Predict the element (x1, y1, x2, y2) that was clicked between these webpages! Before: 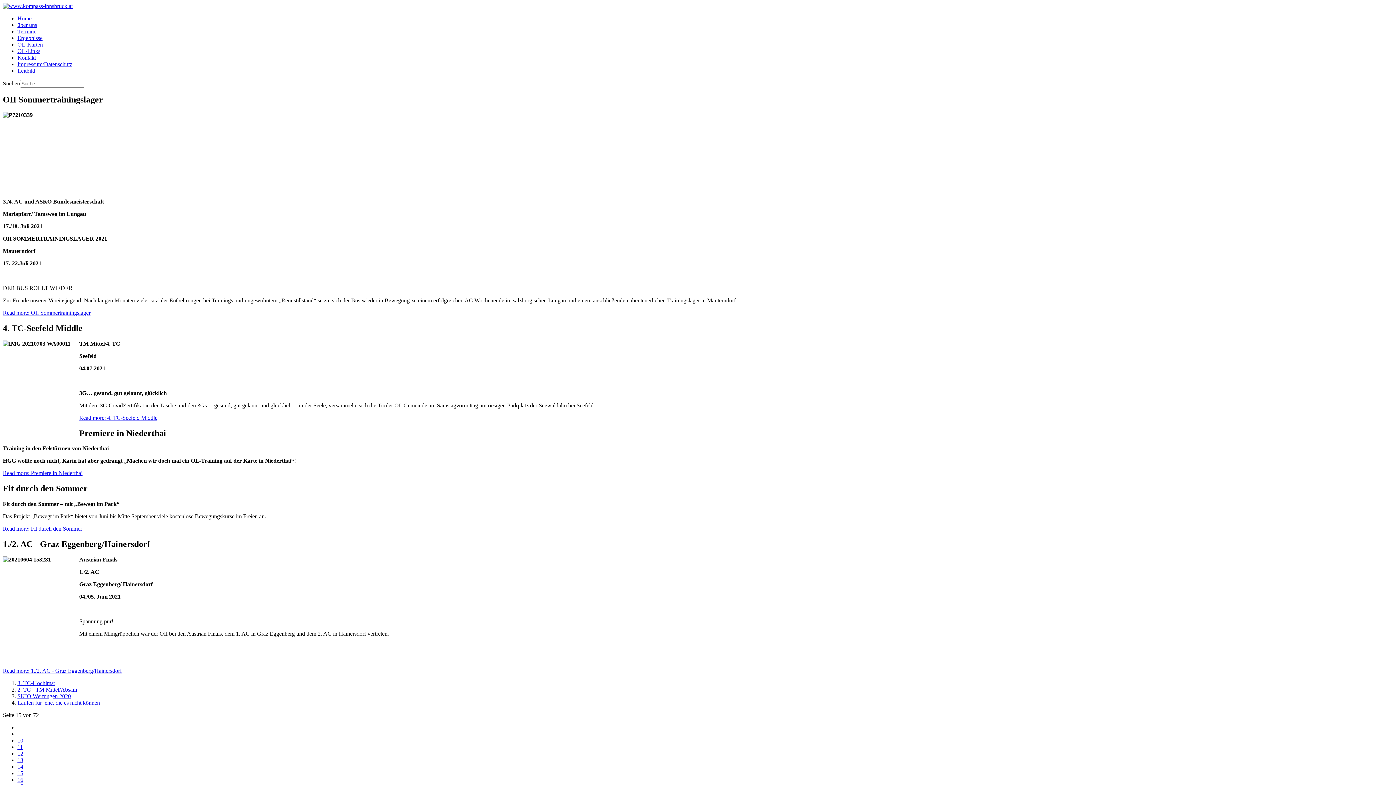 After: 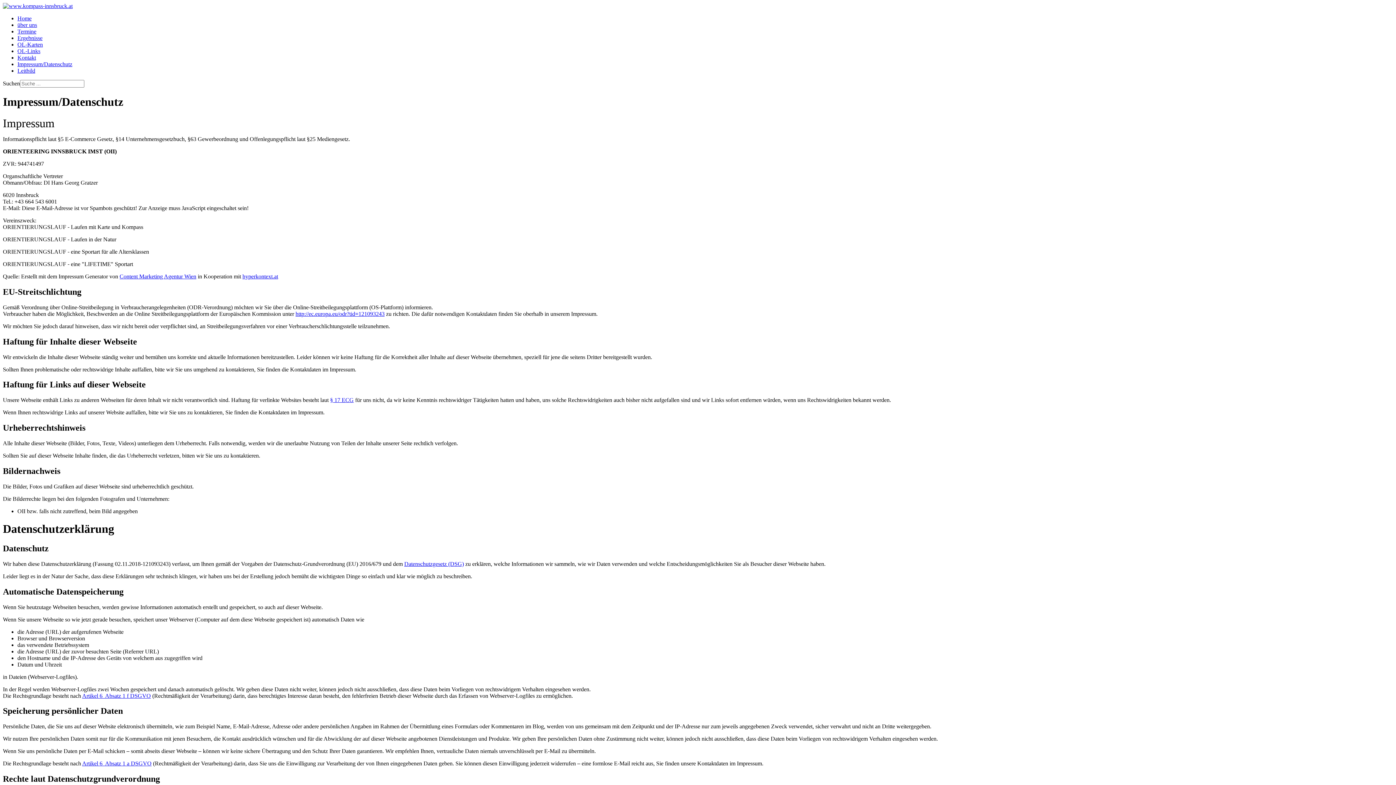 Action: label: Impressum/Datenschutz bbox: (17, 61, 72, 67)